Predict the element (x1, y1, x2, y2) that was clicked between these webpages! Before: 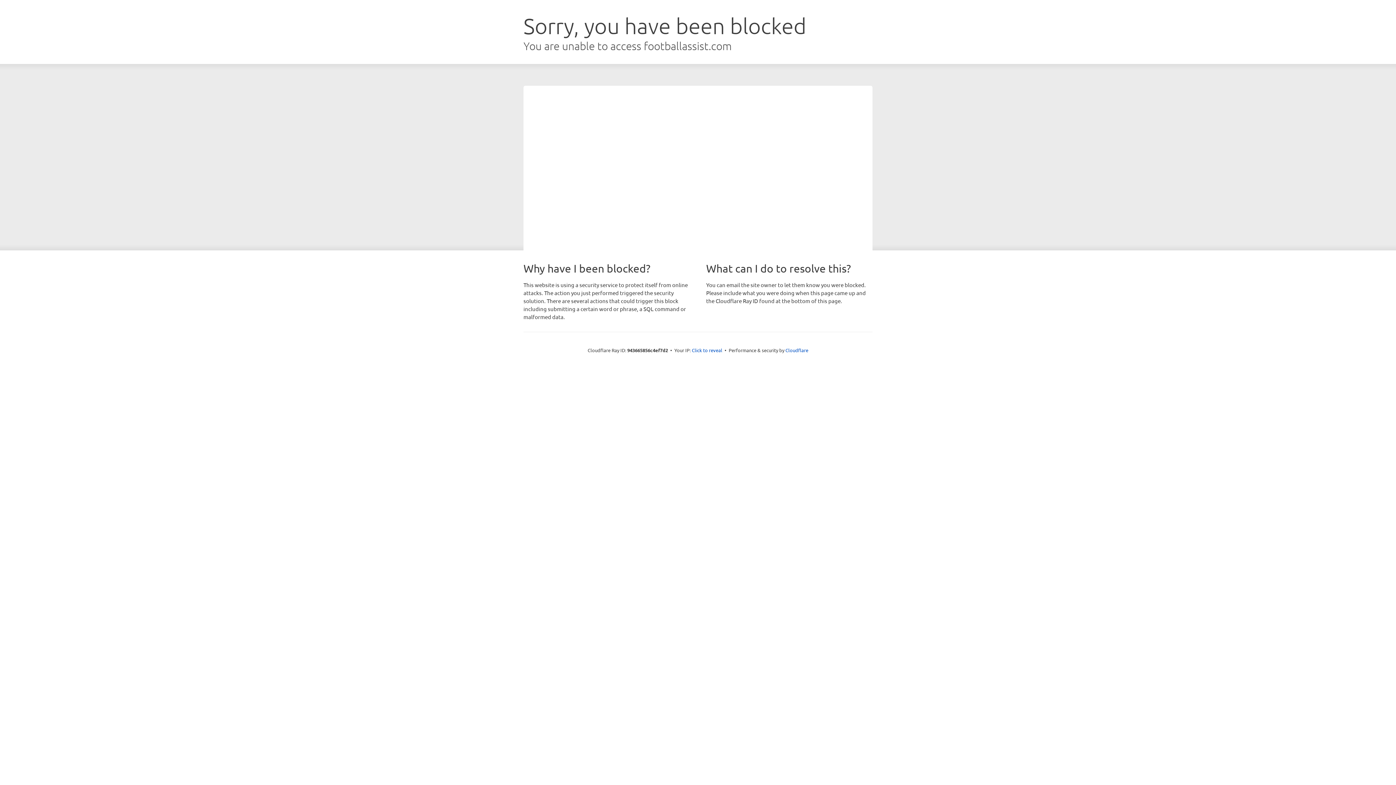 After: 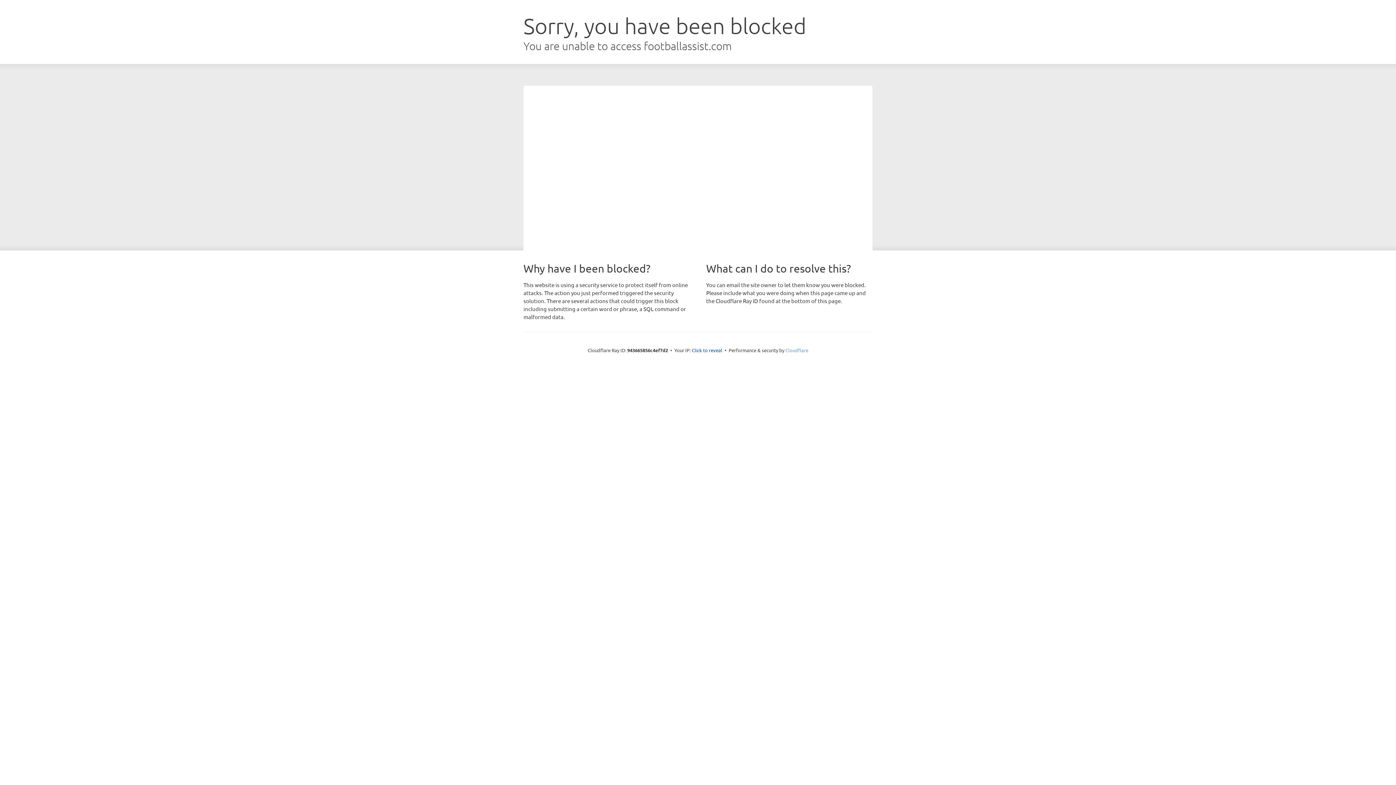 Action: label: Cloudflare bbox: (785, 347, 808, 353)